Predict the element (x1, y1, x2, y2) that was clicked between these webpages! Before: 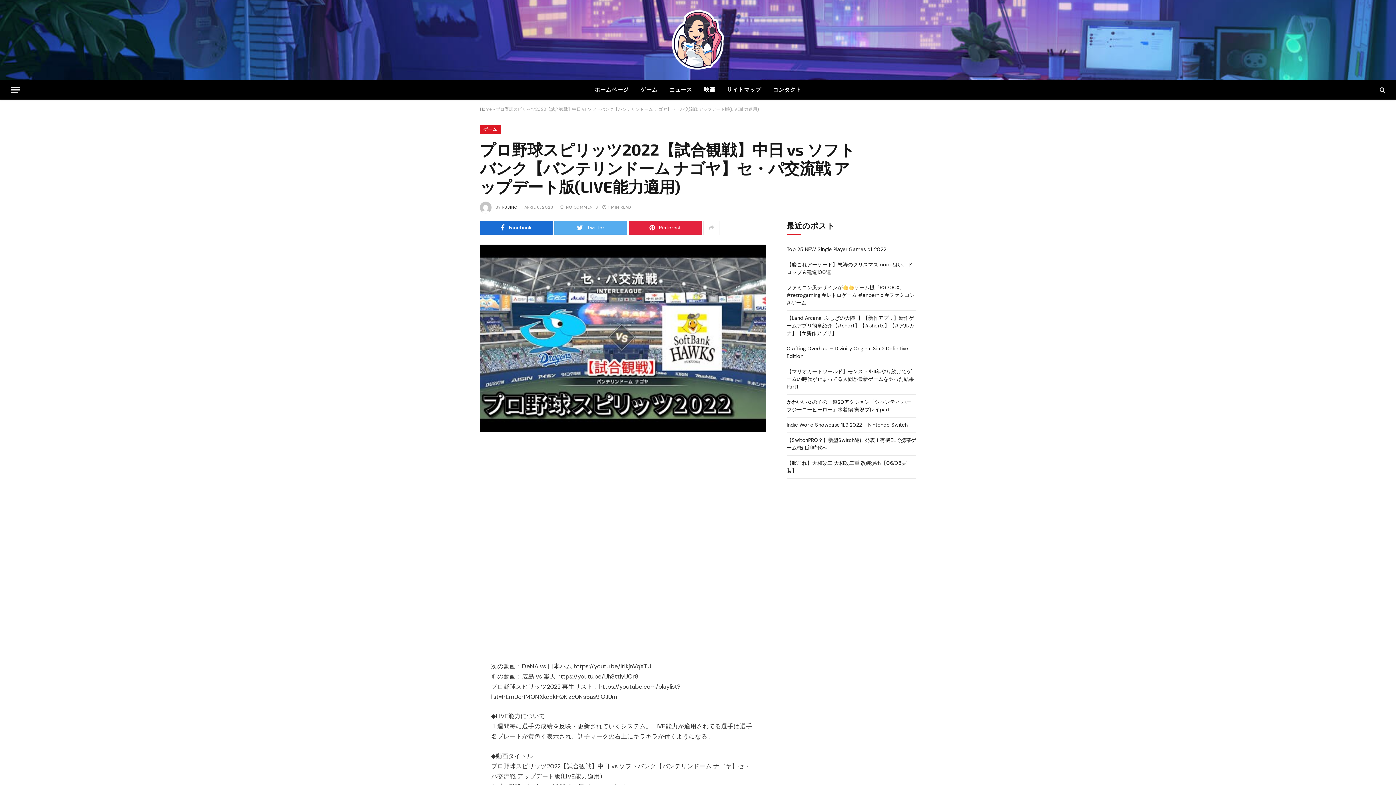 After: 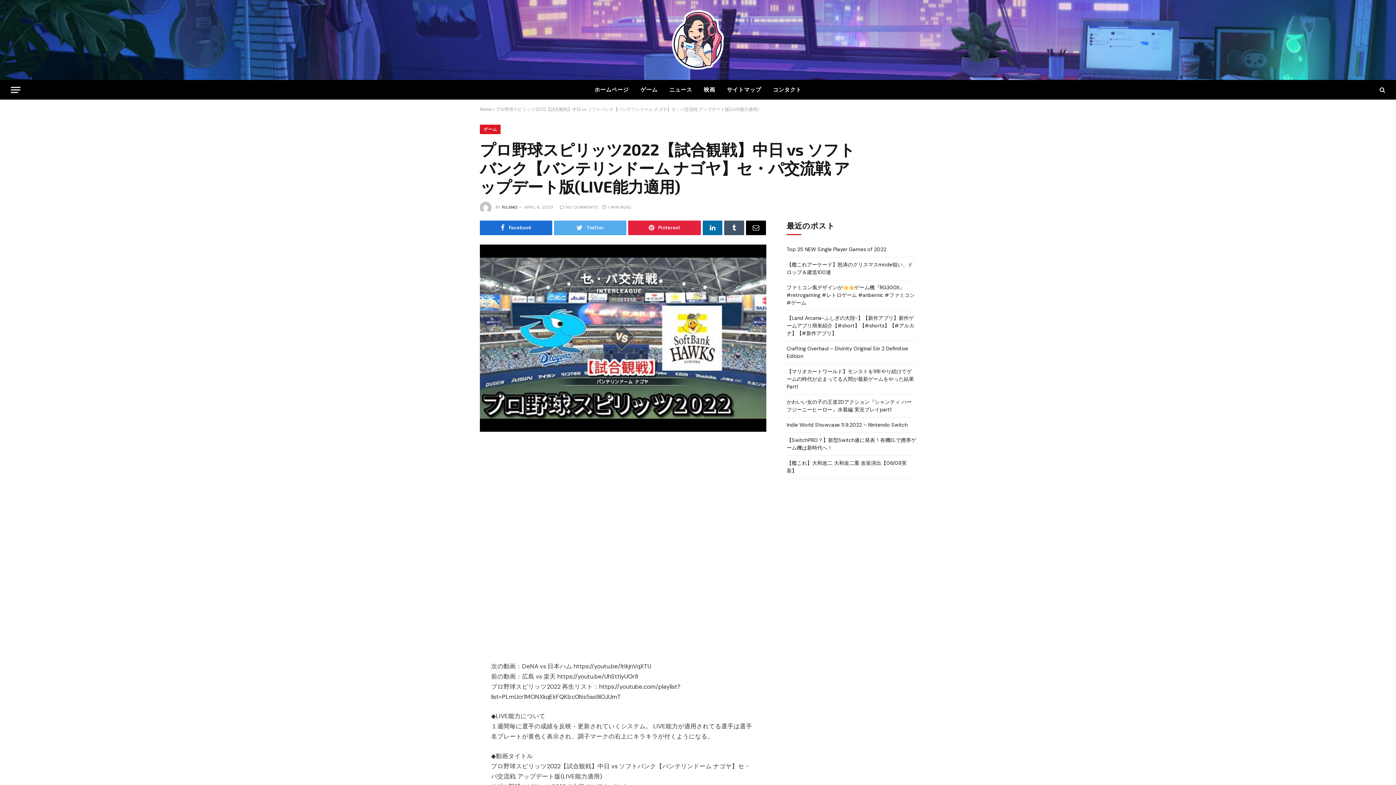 Action: bbox: (703, 220, 719, 235)